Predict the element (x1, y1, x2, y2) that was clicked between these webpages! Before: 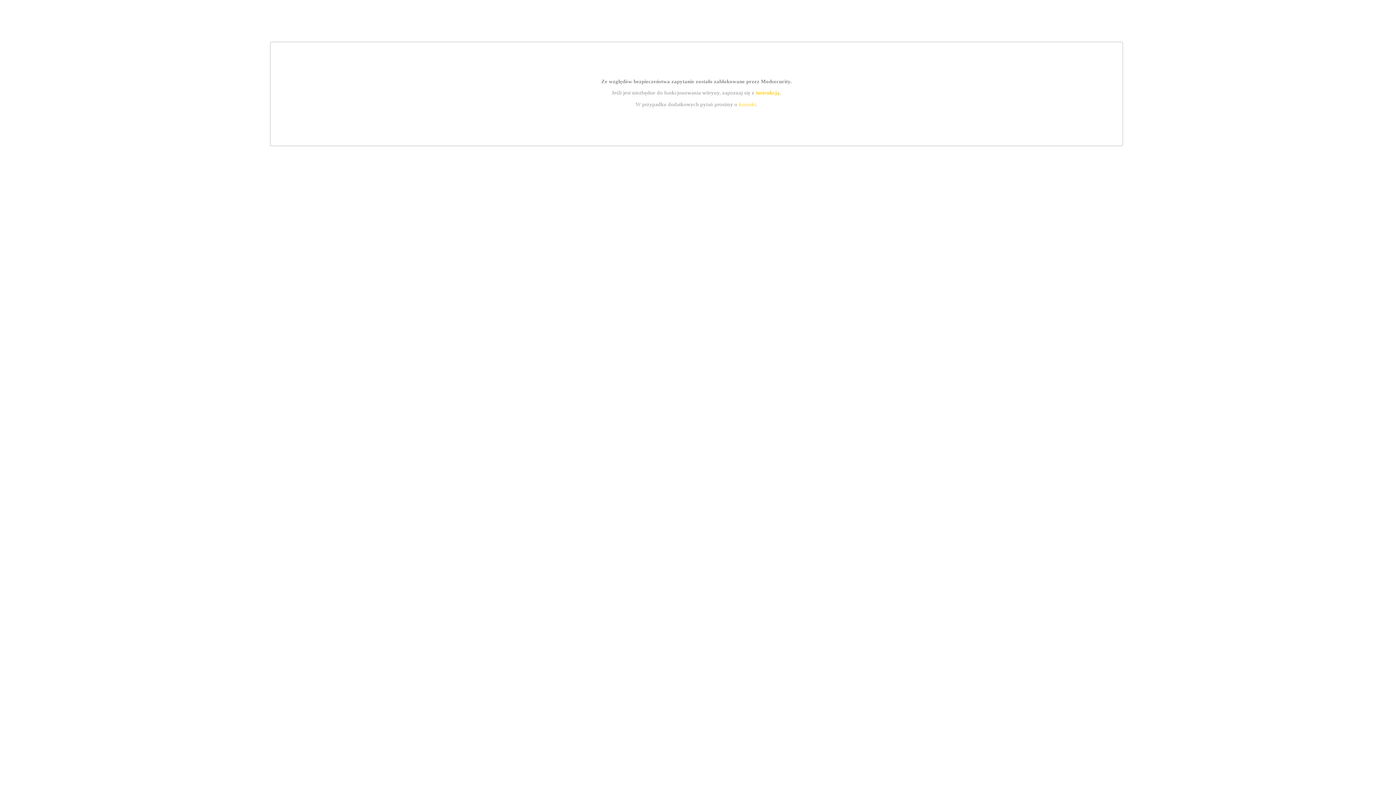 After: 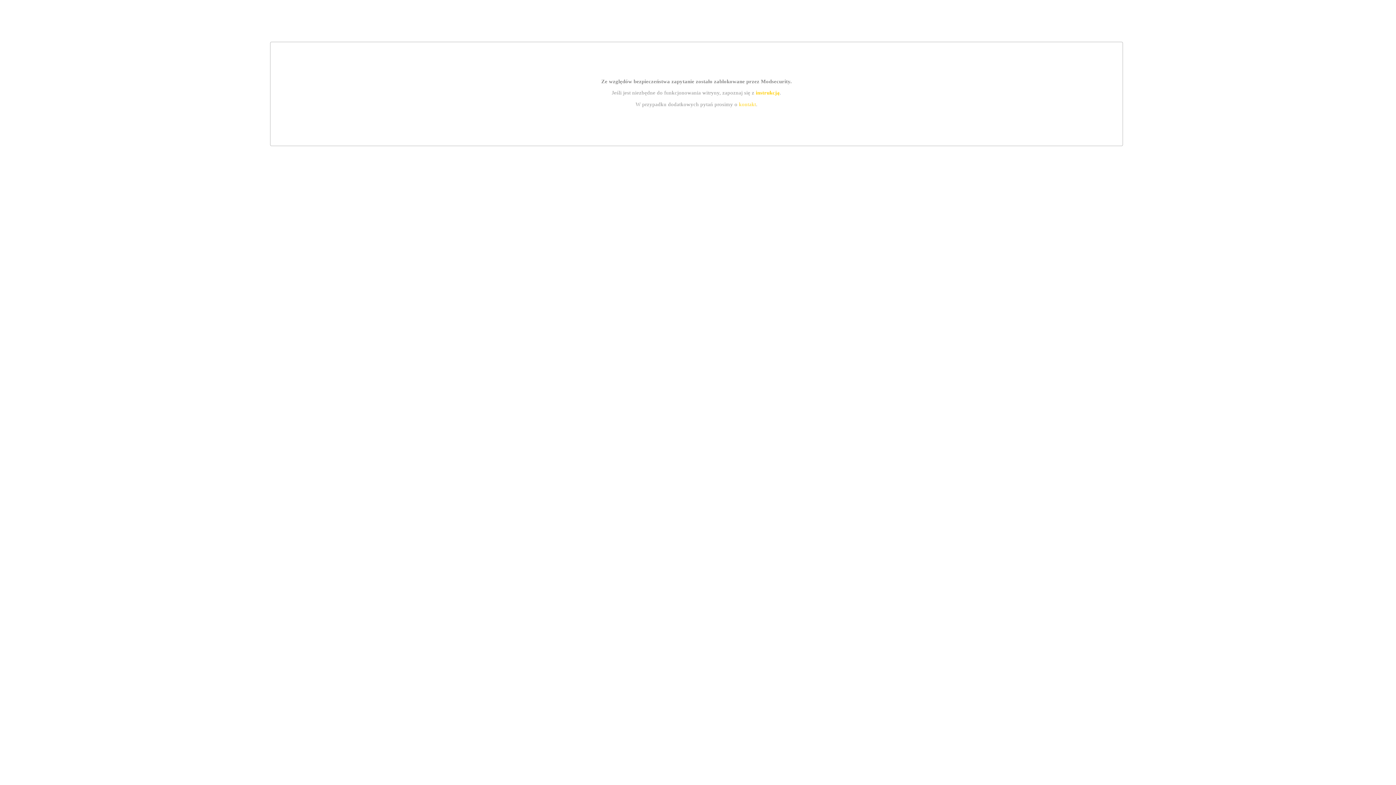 Action: label: instrukcją bbox: (755, 89, 779, 95)